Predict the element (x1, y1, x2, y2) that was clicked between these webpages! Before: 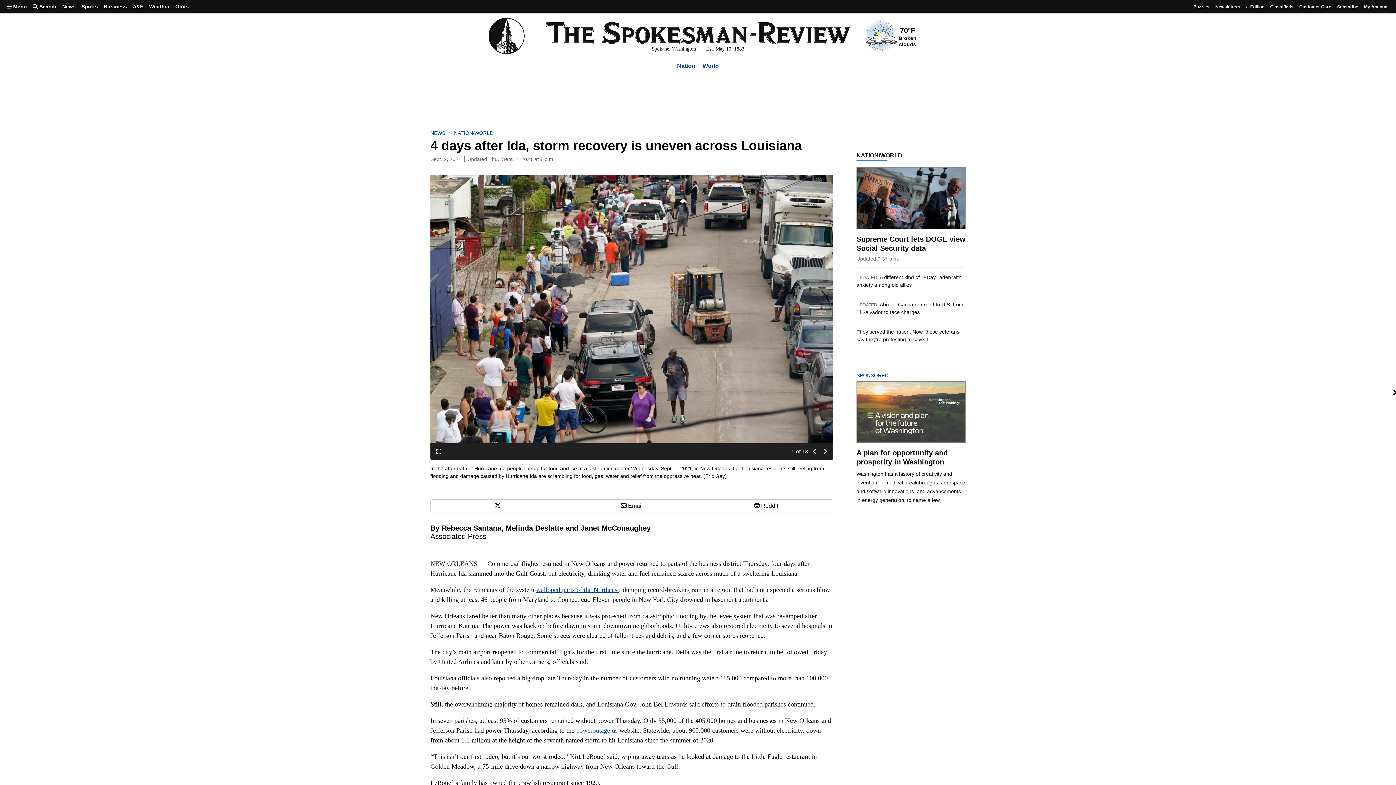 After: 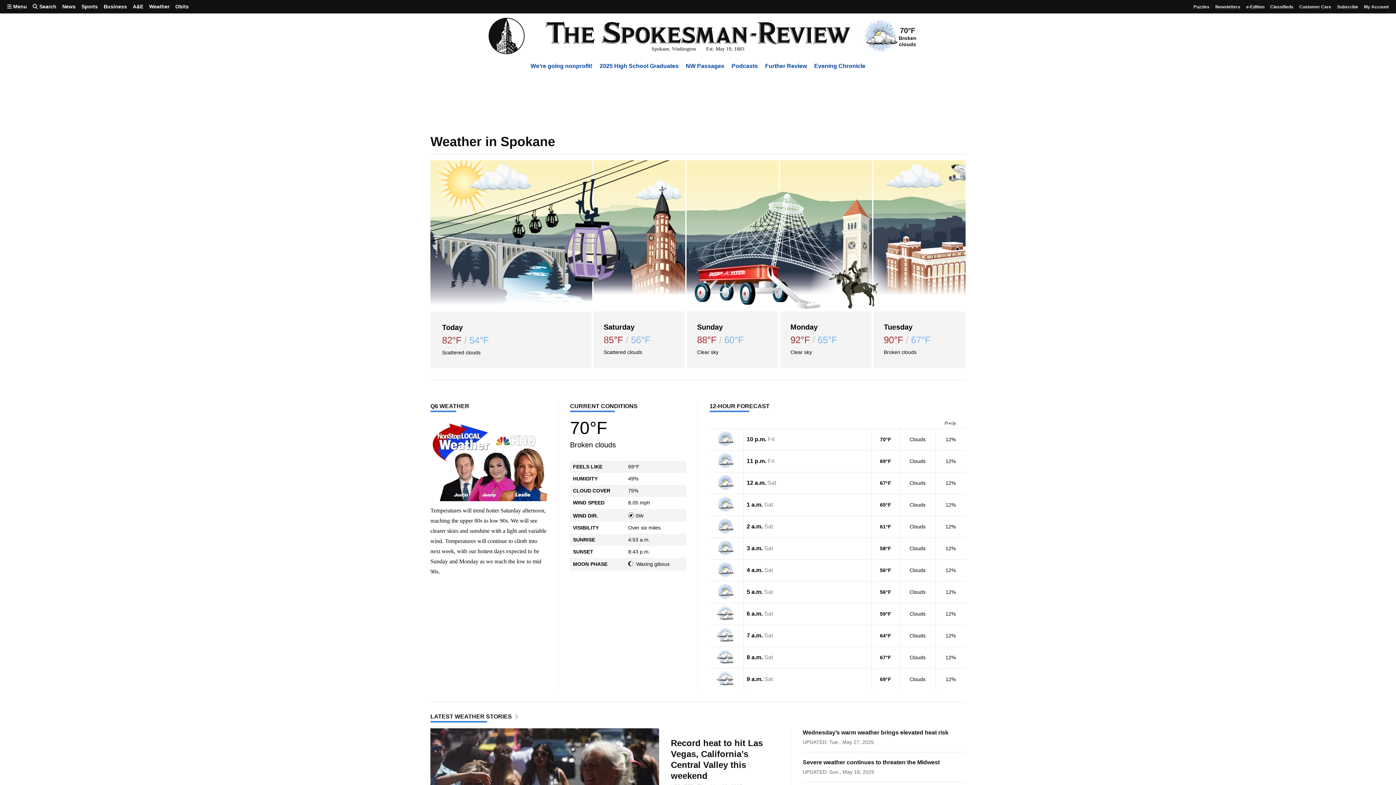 Action: bbox: (146, 0, 172, 13) label: Weather